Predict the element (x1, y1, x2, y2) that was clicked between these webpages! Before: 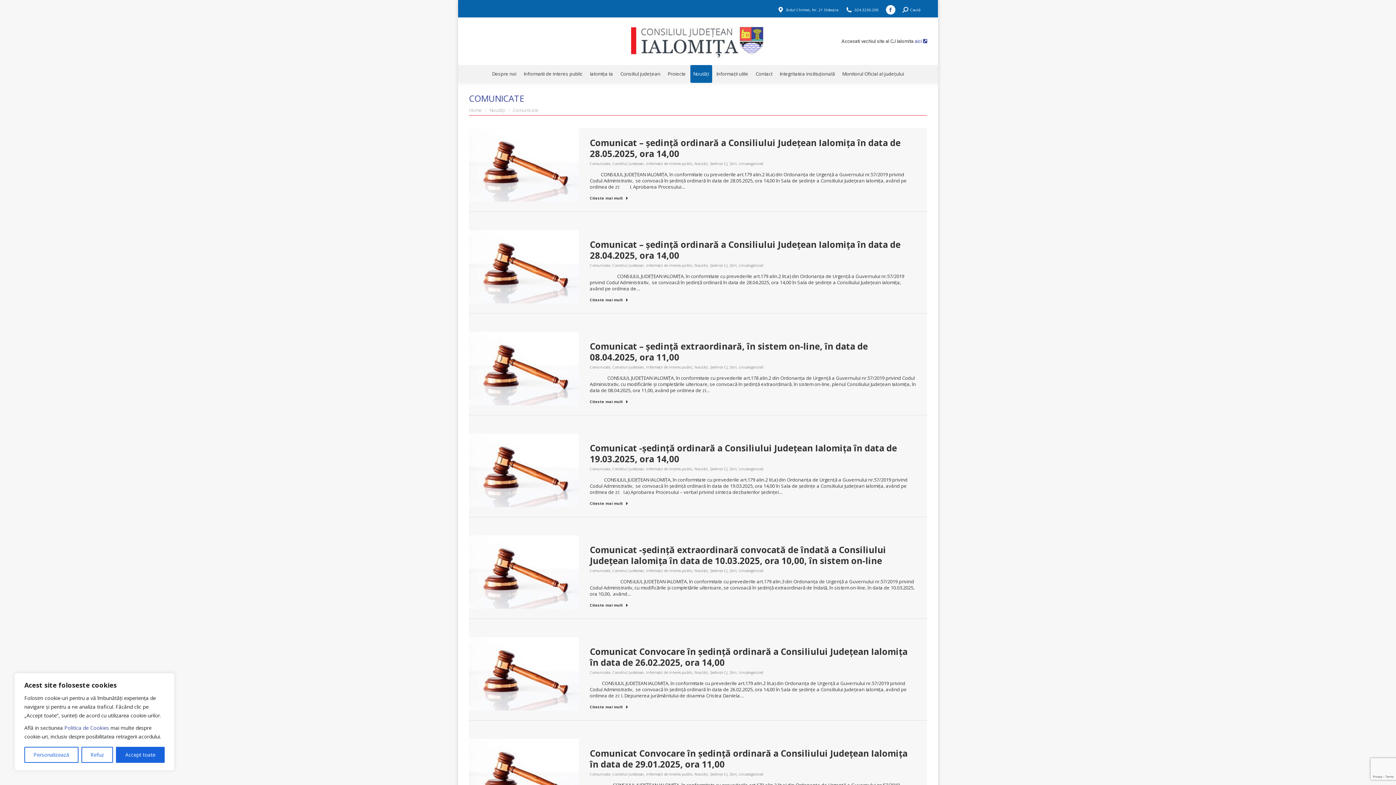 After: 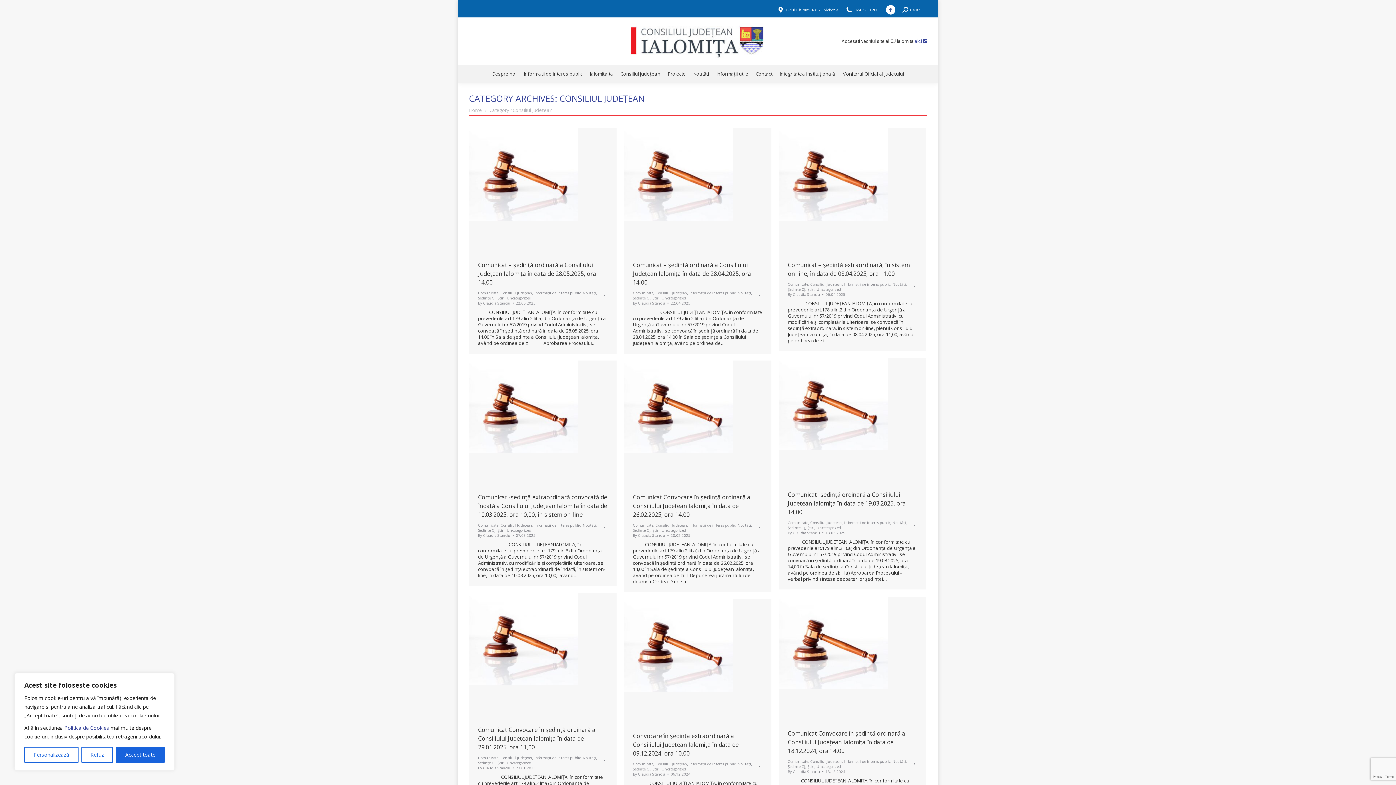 Action: label: Consiliul Județean bbox: (612, 364, 644, 369)